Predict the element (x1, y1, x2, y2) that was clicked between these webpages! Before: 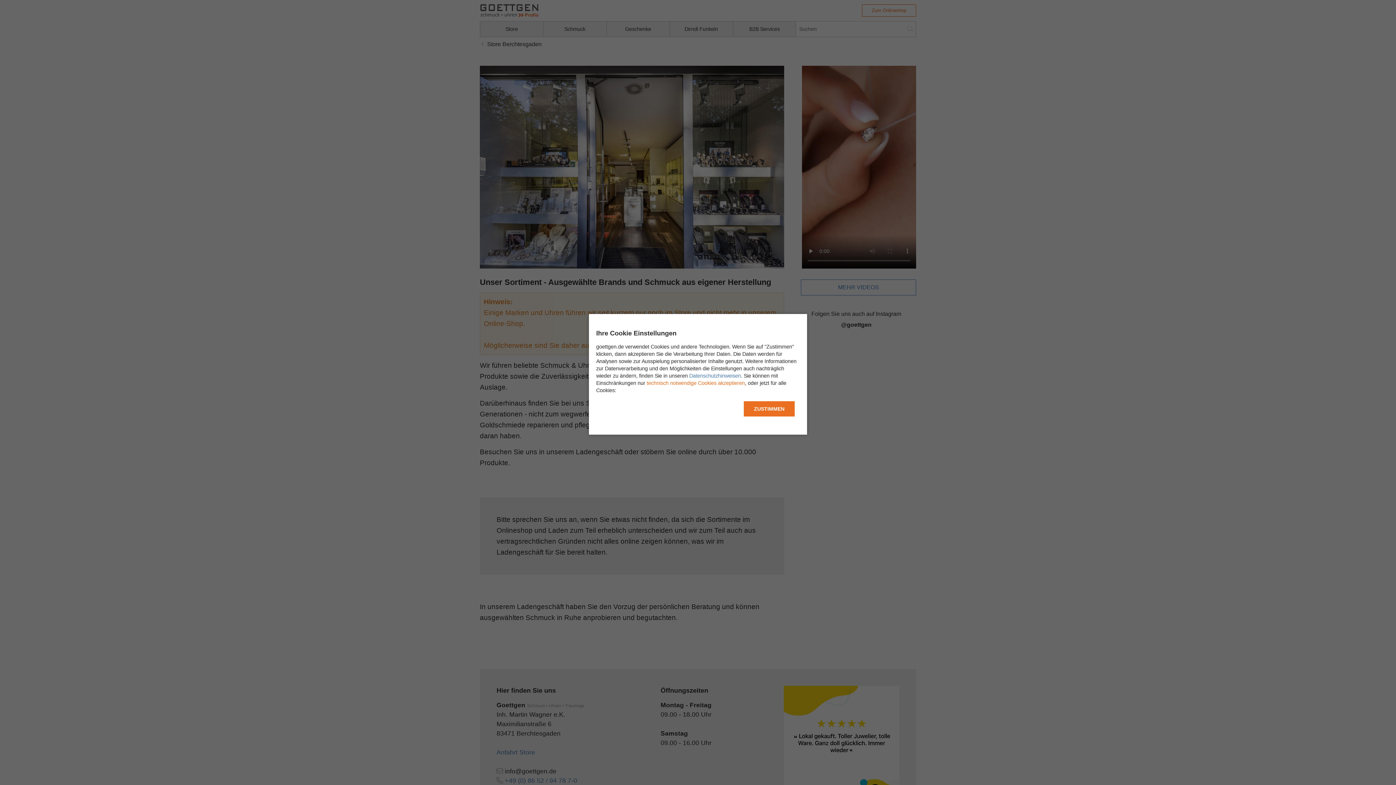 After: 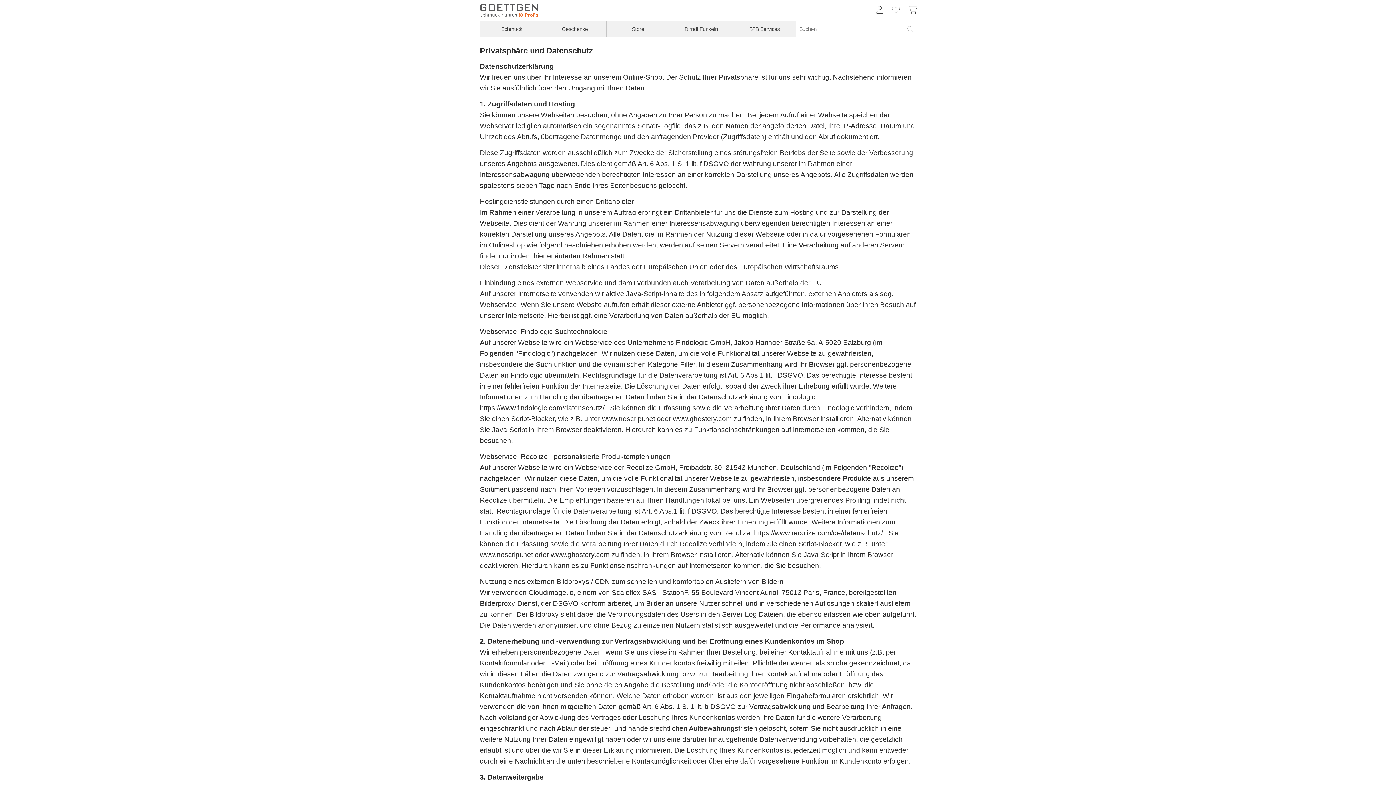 Action: label: Datenschutzhinweisen bbox: (689, 373, 741, 378)